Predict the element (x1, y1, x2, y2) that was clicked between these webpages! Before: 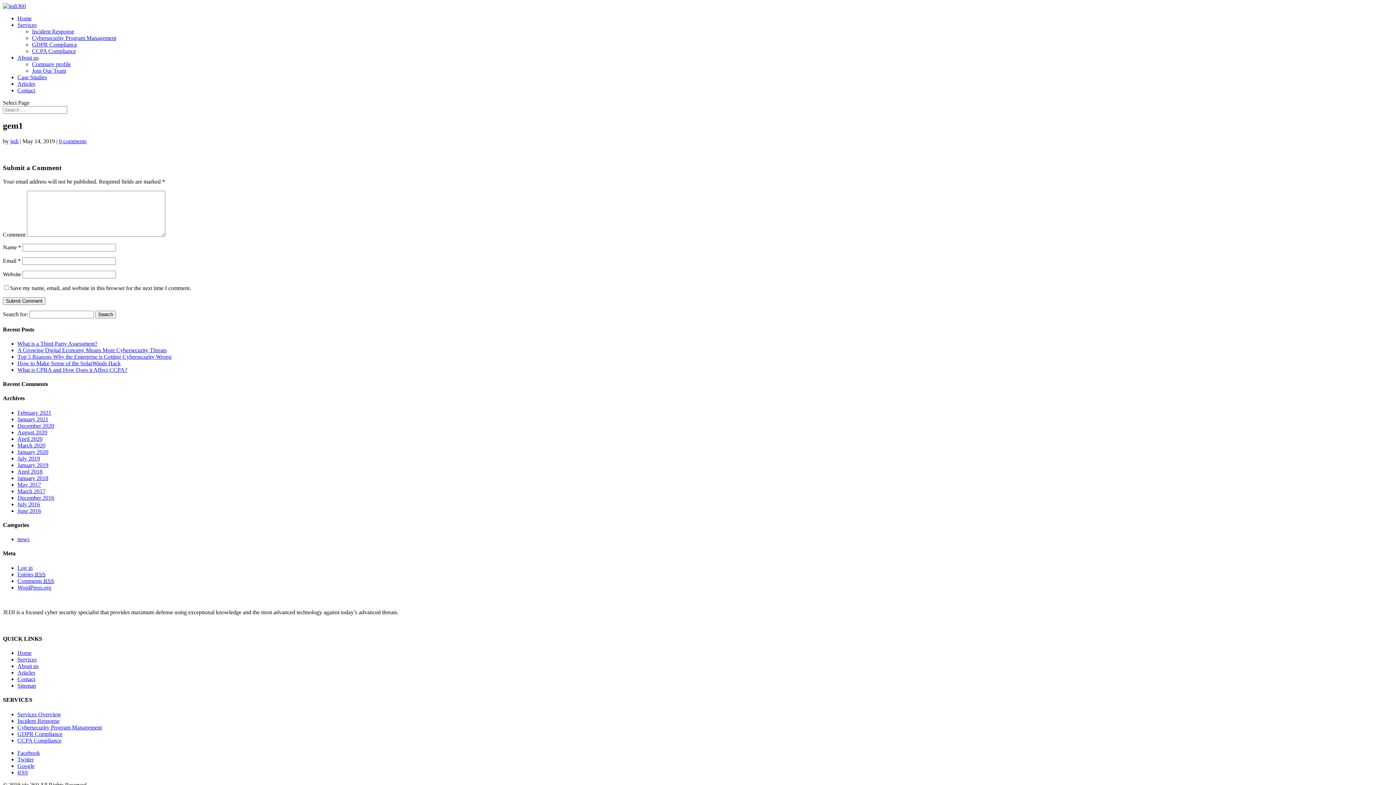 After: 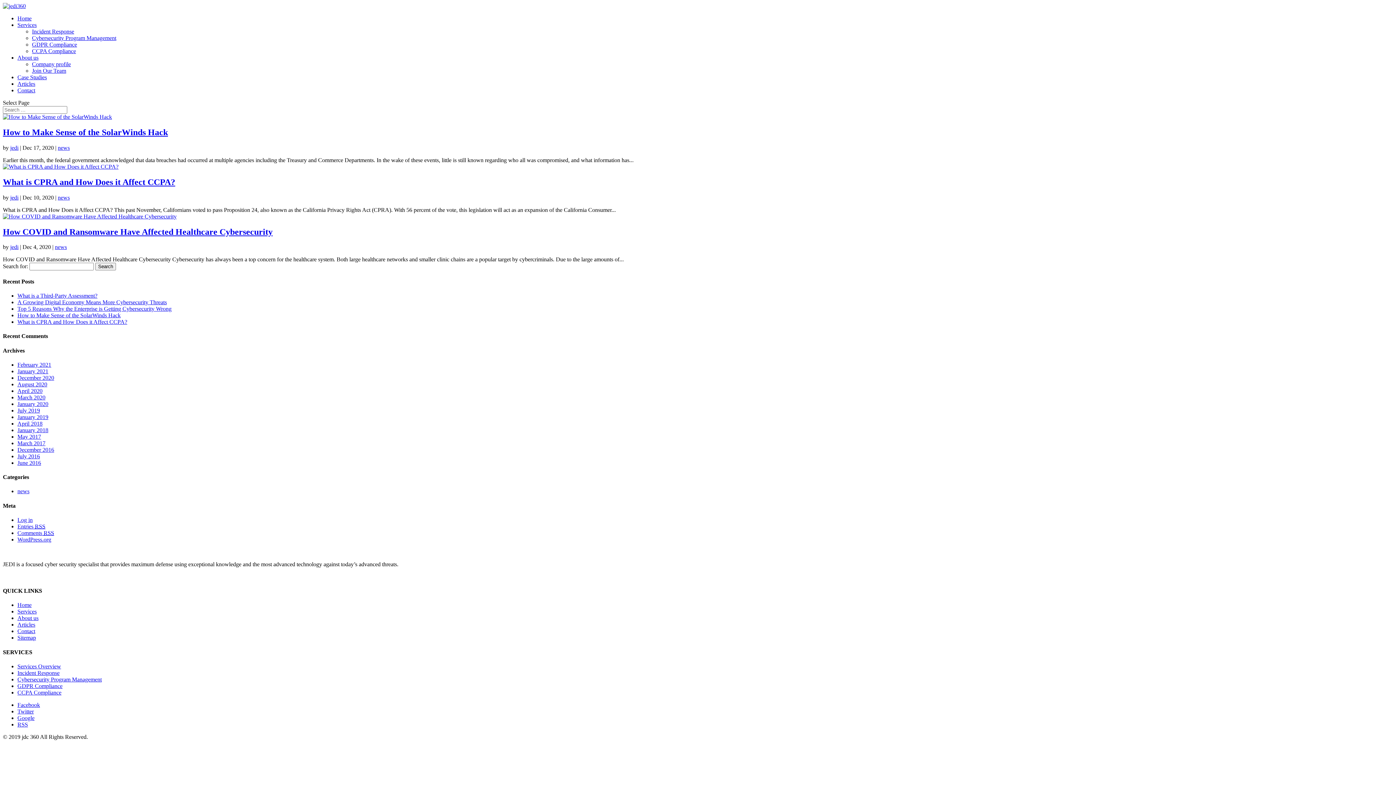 Action: bbox: (17, 422, 54, 428) label: December 2020